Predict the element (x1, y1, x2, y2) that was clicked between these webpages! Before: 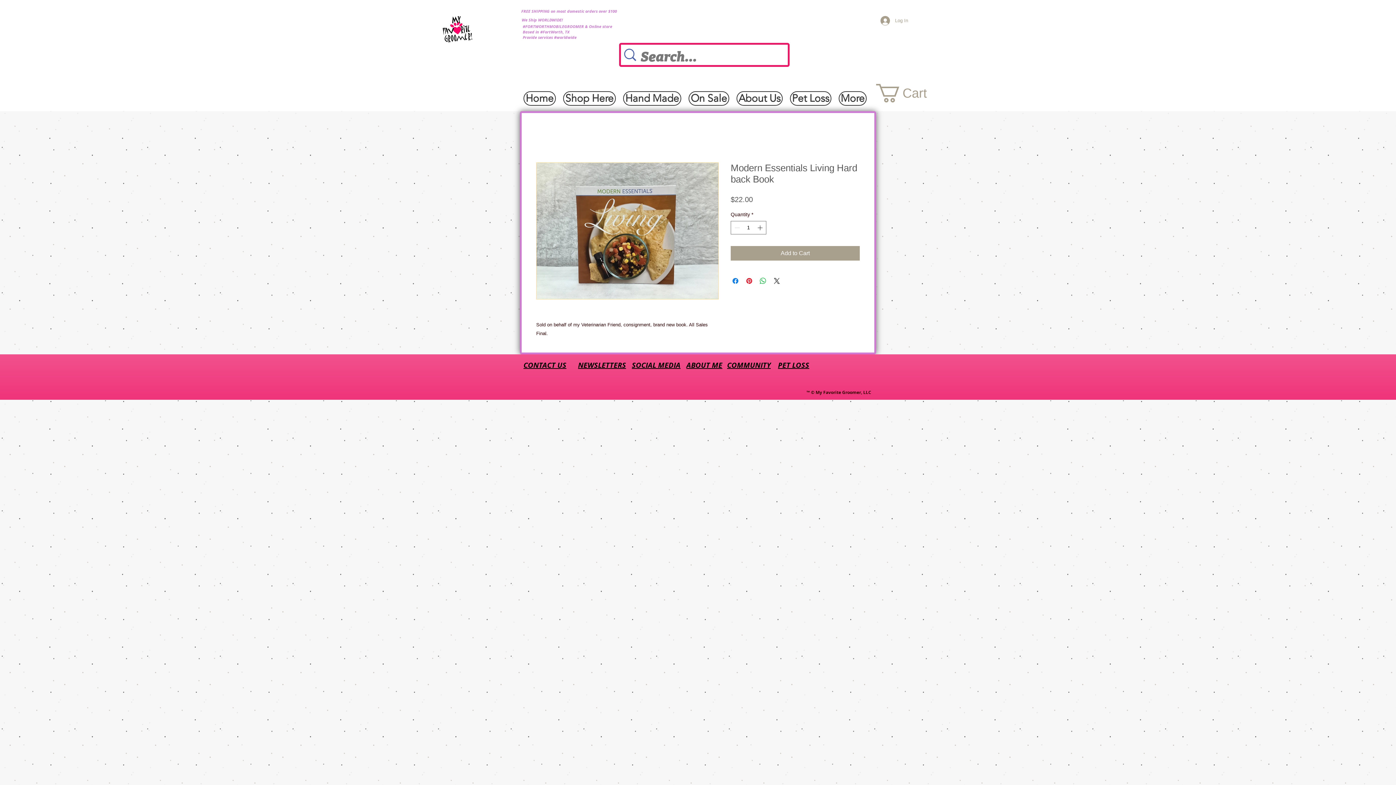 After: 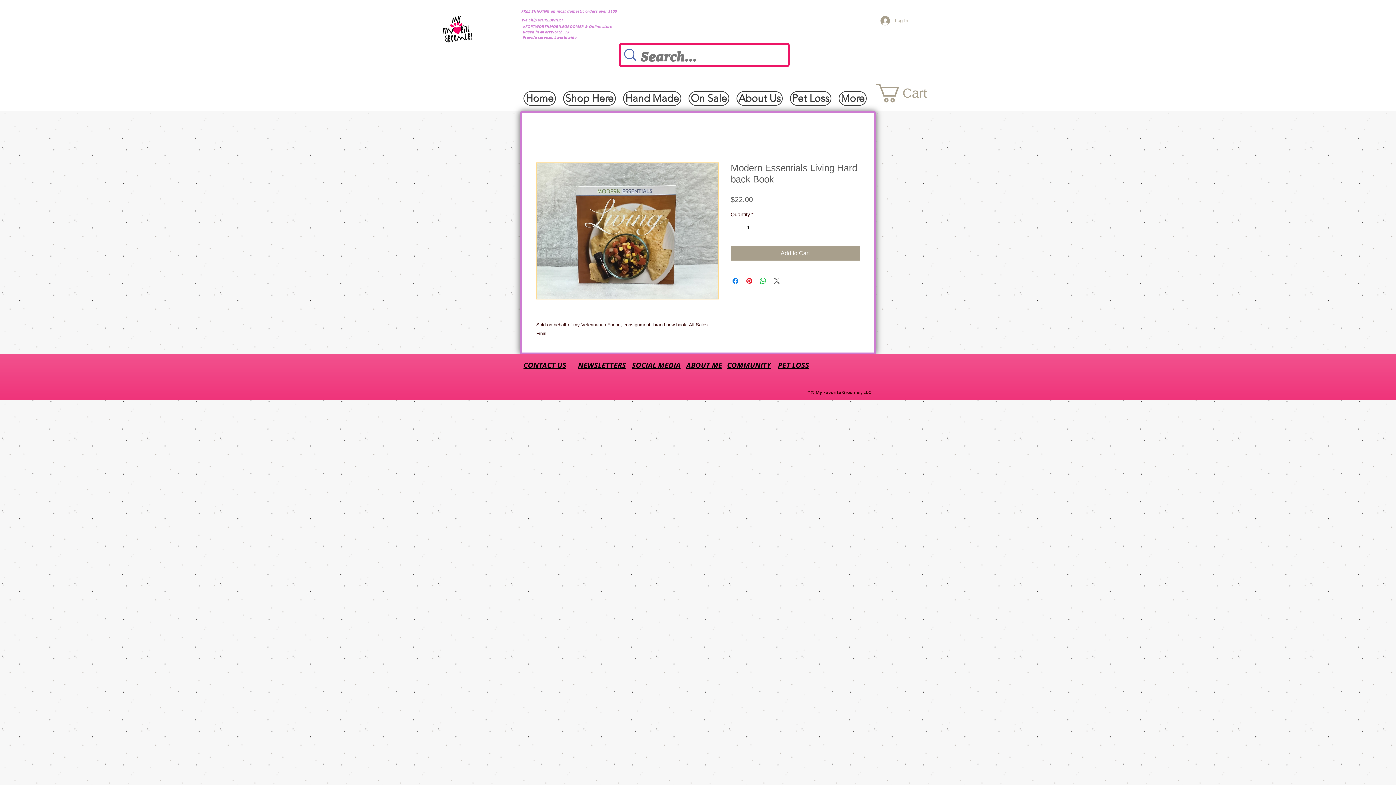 Action: label: Share on X bbox: (772, 276, 781, 285)